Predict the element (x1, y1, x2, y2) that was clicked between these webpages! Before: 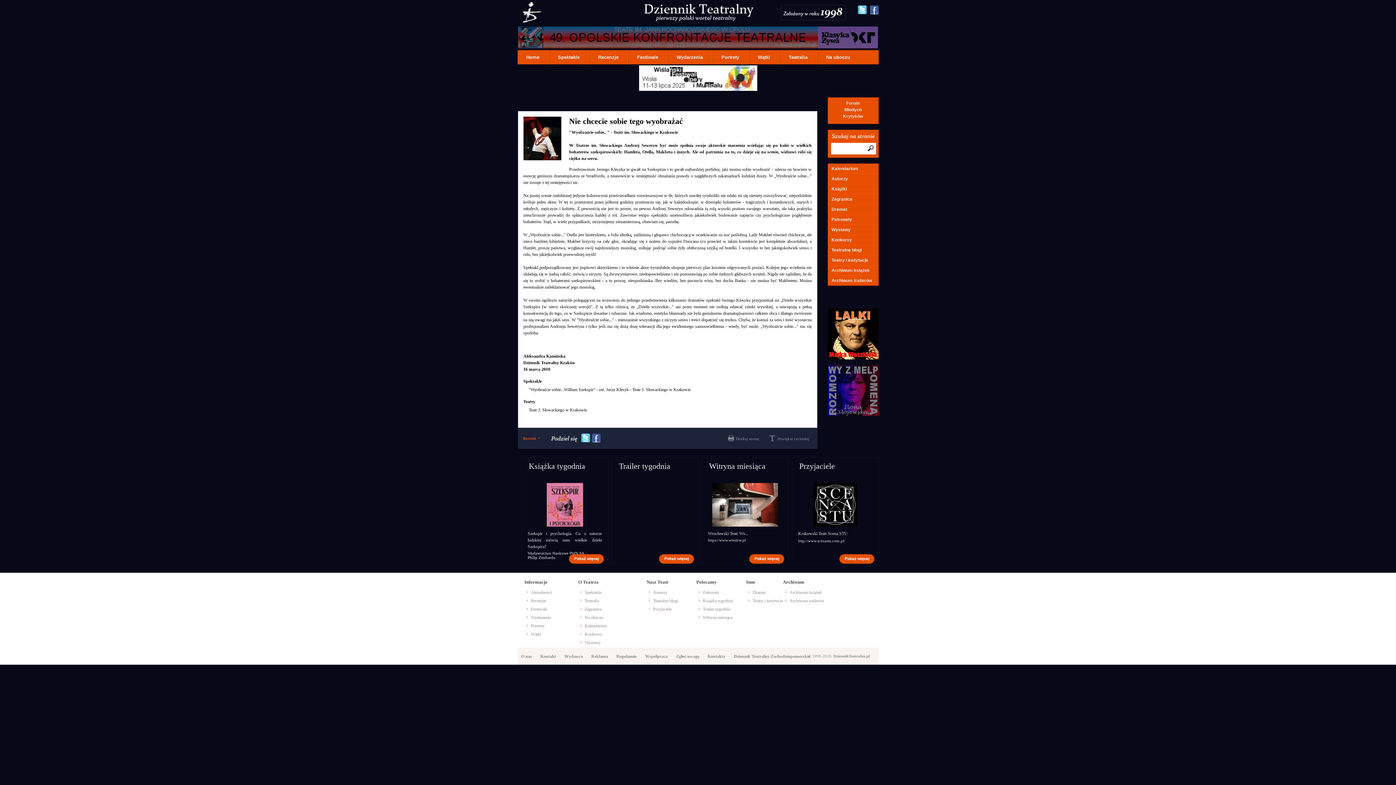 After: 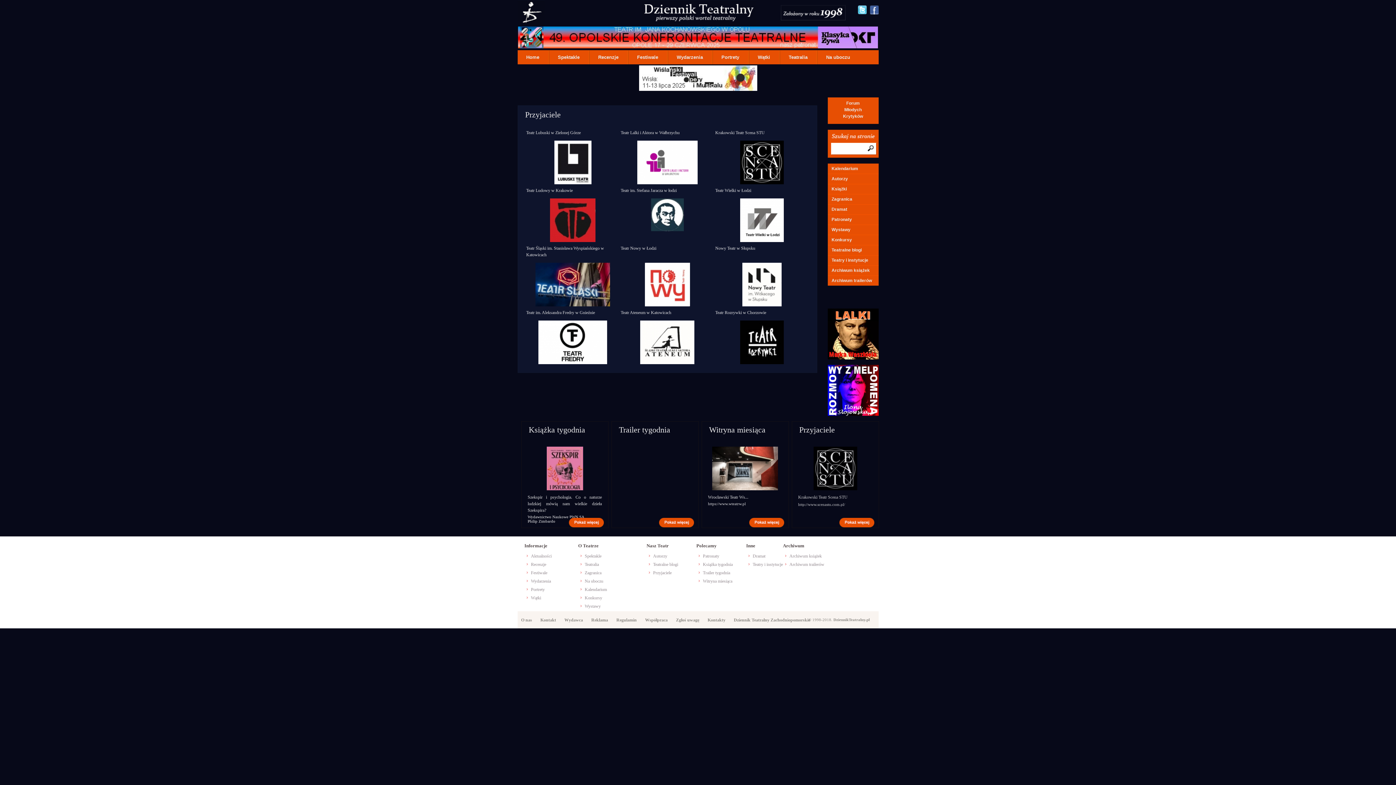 Action: bbox: (646, 606, 696, 614) label: Przyjaciele